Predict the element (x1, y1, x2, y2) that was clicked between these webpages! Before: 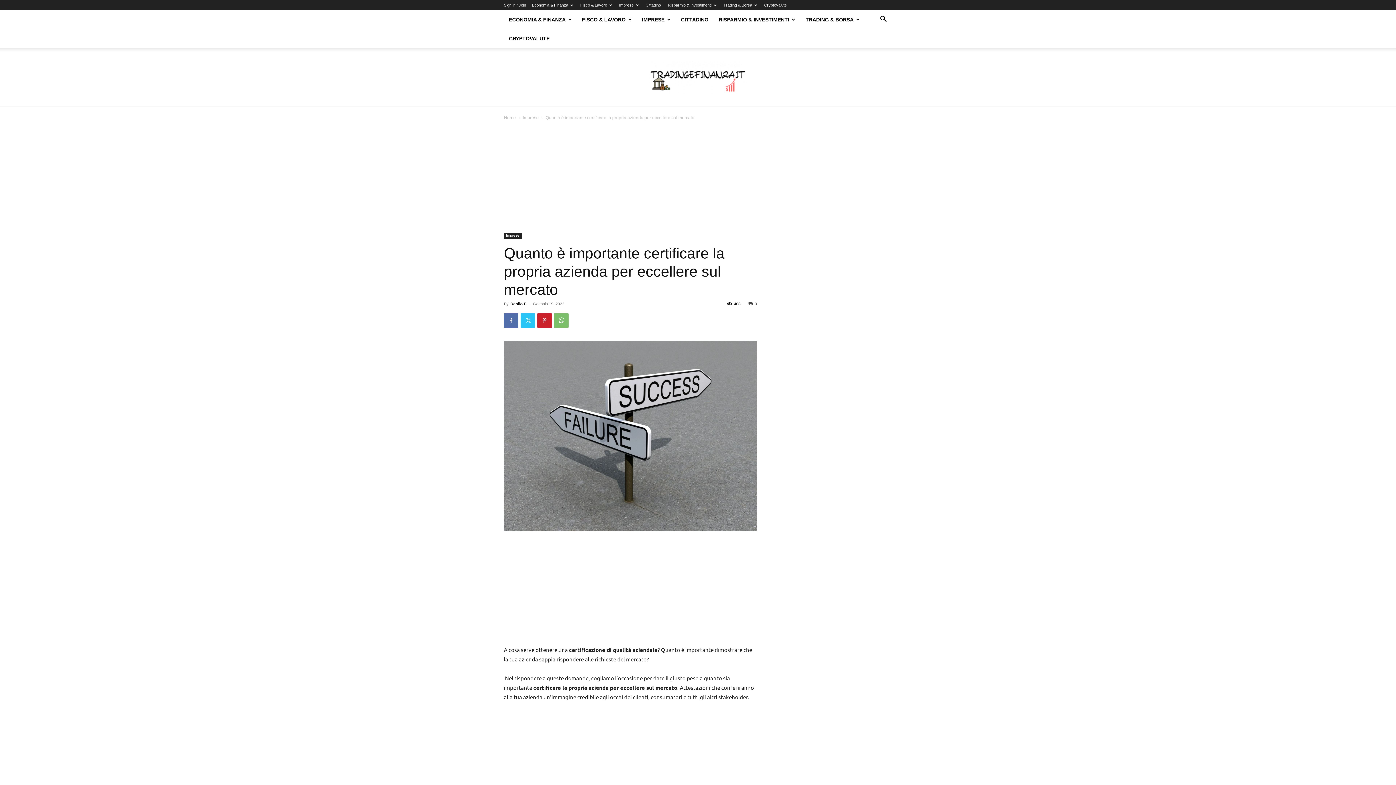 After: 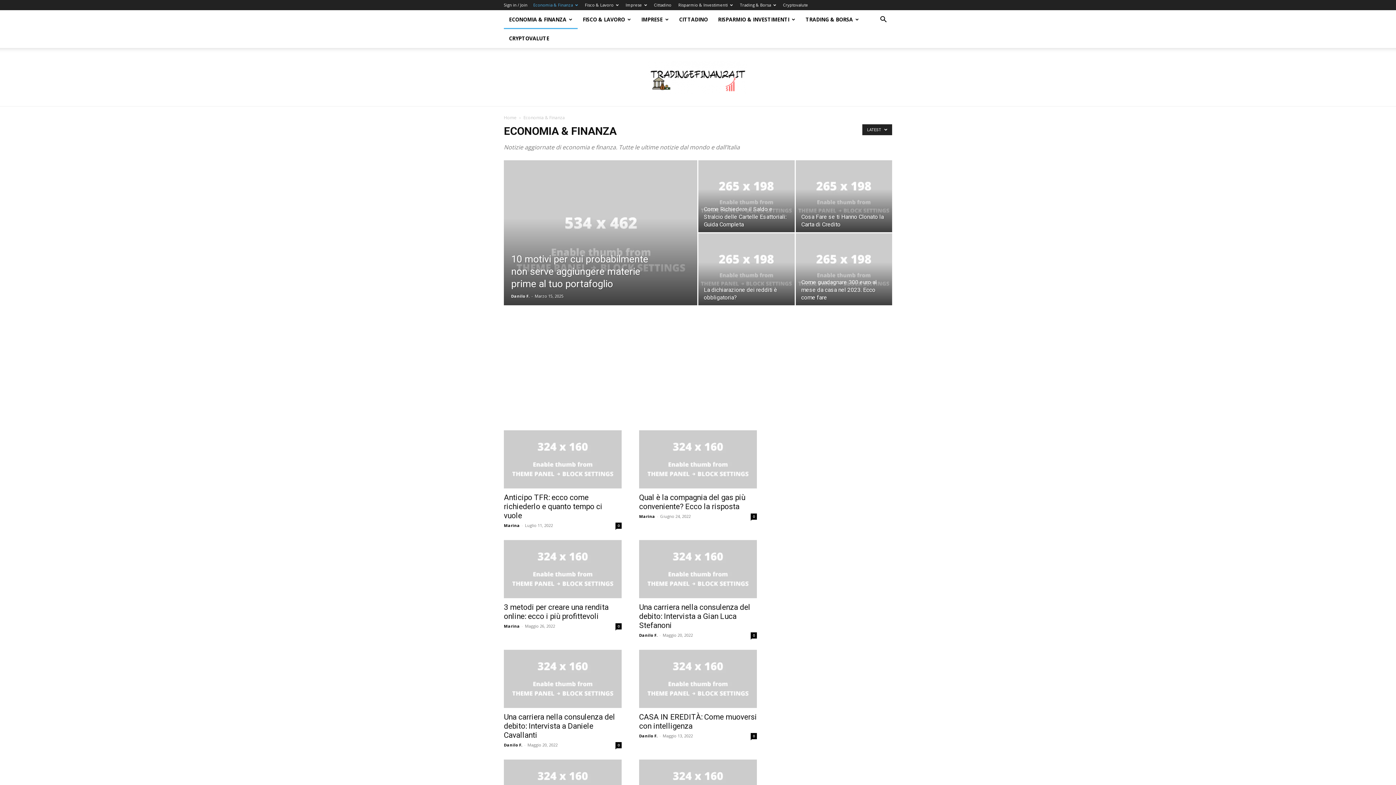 Action: label: Economia & Finanza bbox: (532, 2, 573, 7)